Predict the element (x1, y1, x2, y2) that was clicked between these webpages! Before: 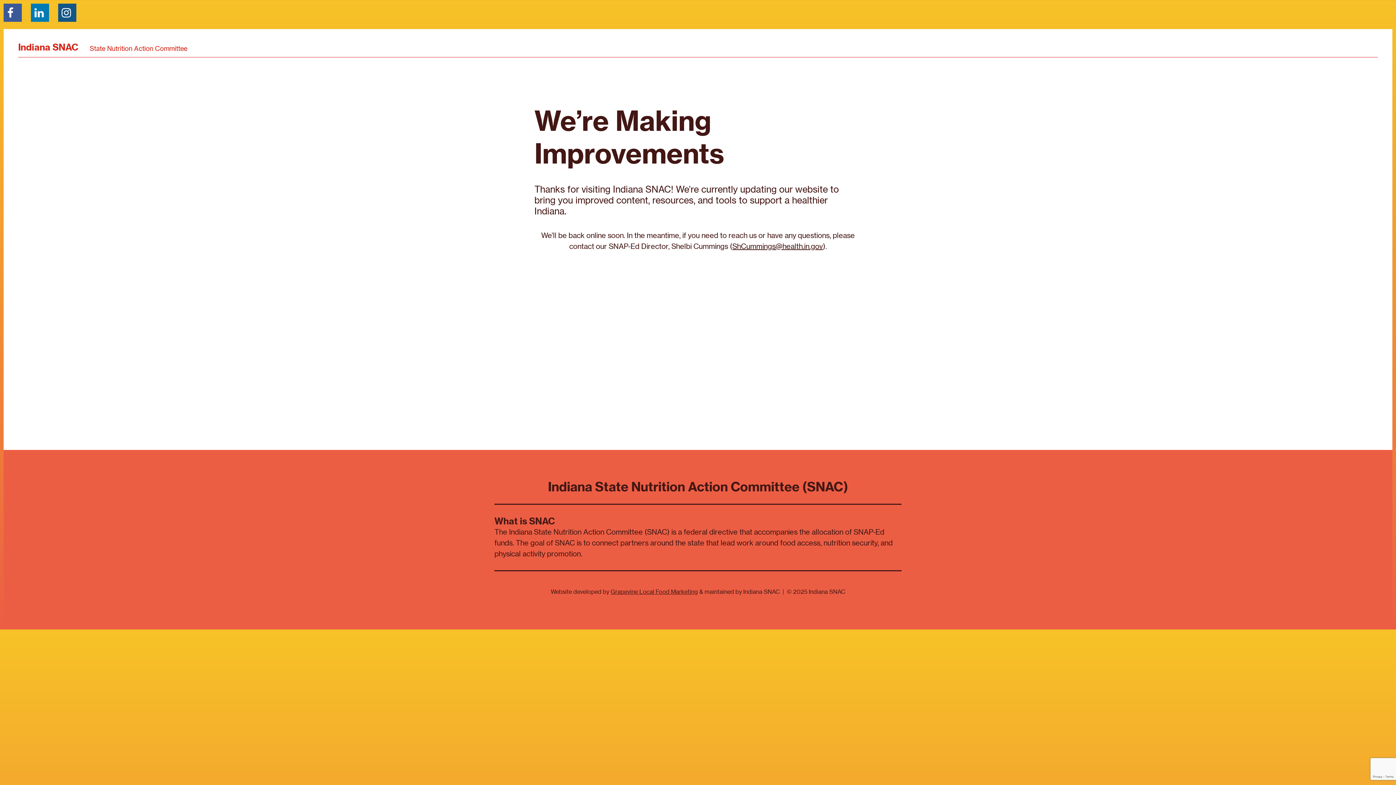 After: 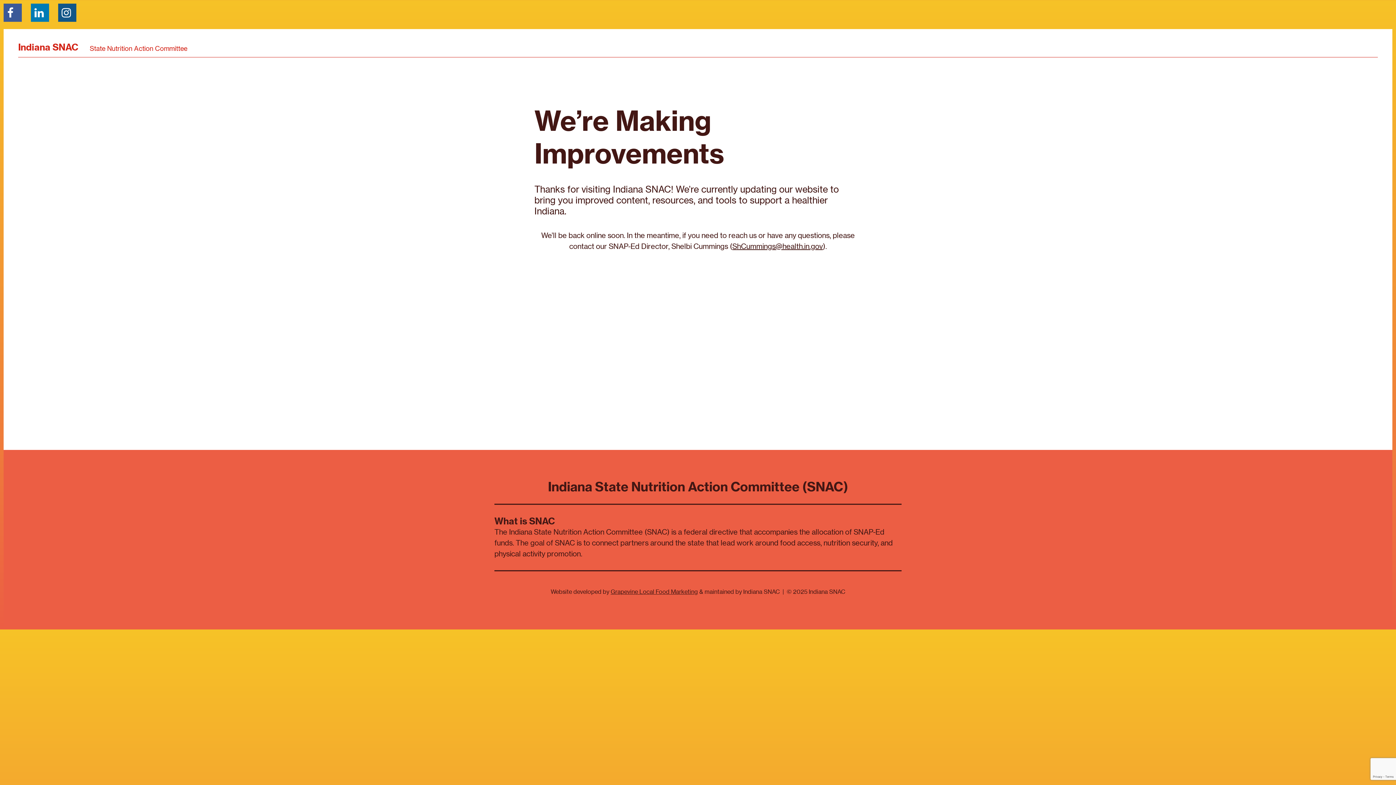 Action: label: Indiana SNAC bbox: (18, 41, 78, 53)